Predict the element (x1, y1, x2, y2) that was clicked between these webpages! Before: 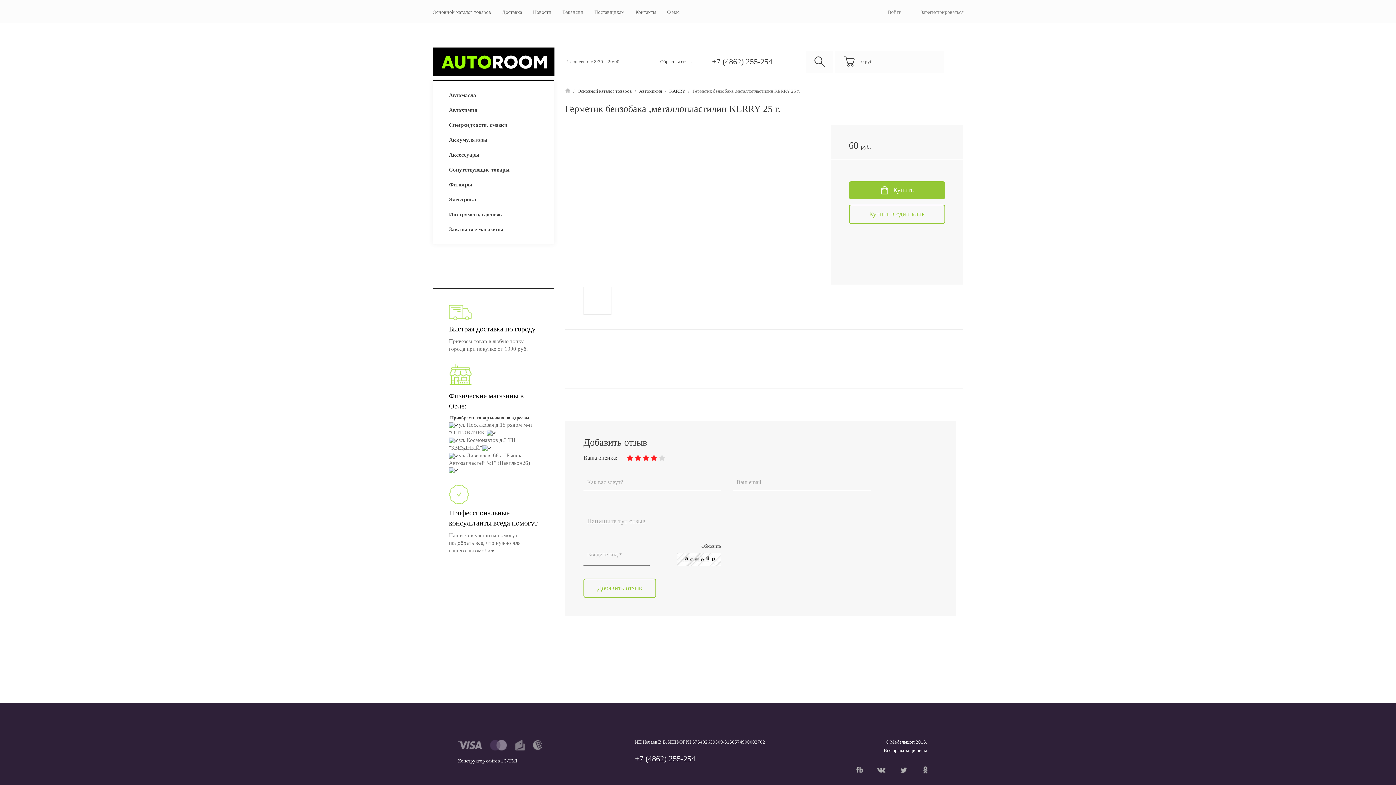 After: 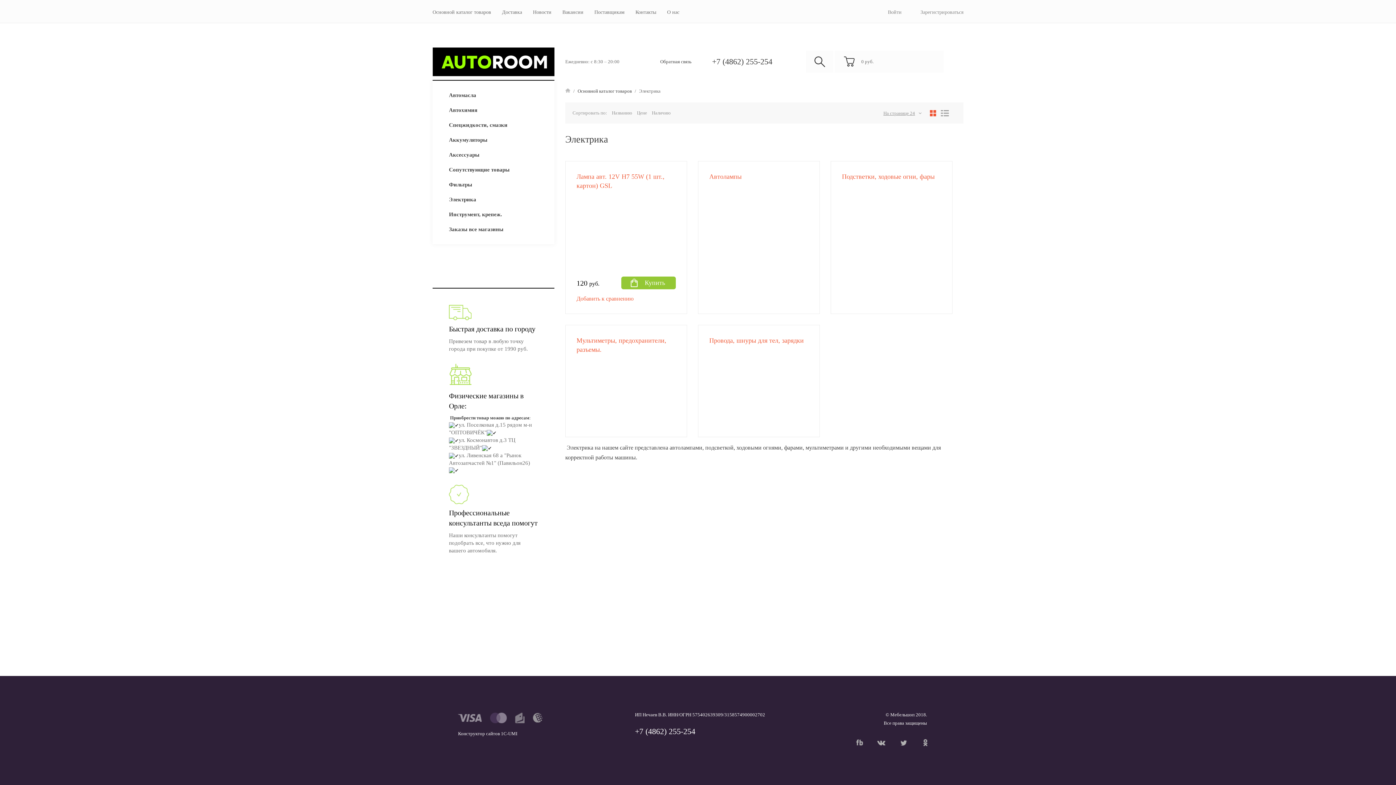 Action: bbox: (443, 192, 481, 207) label: Электрика